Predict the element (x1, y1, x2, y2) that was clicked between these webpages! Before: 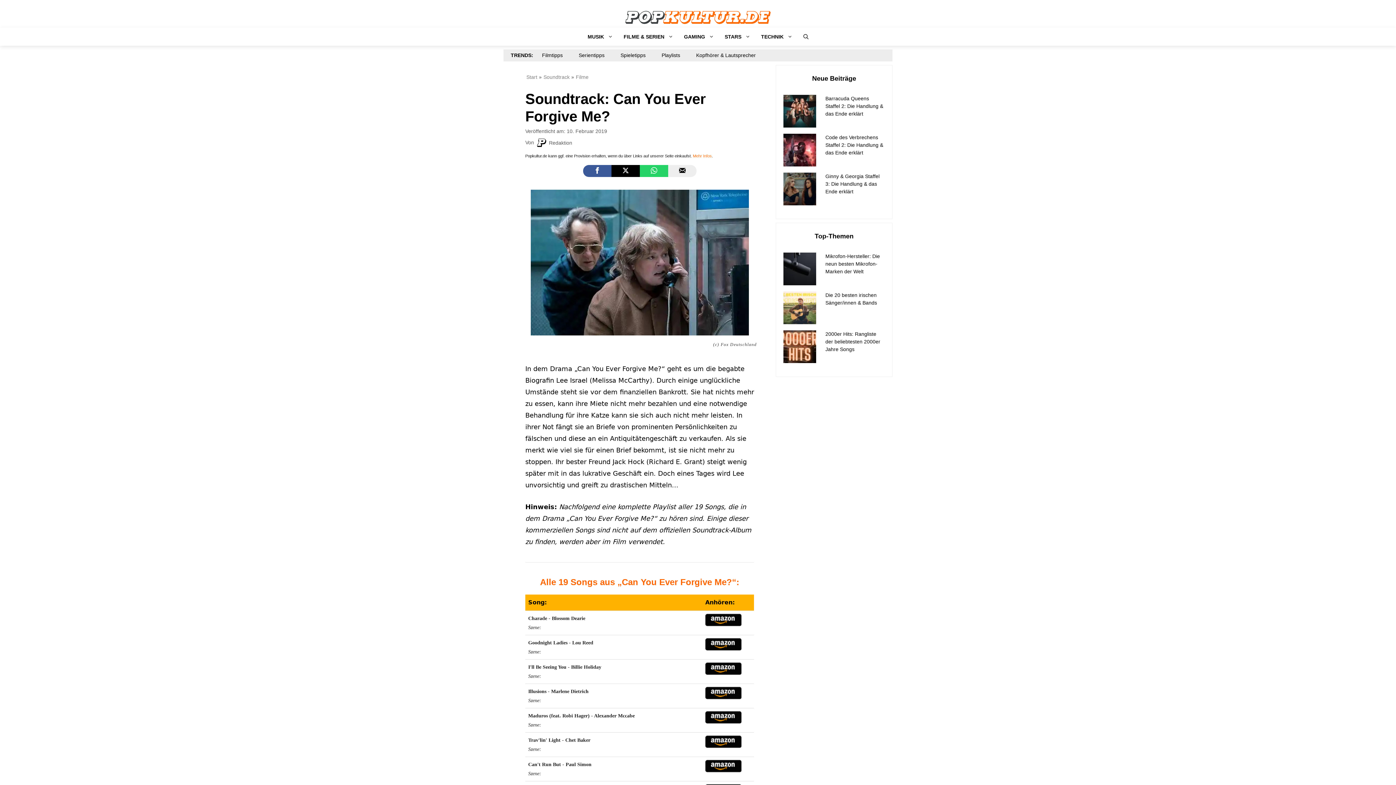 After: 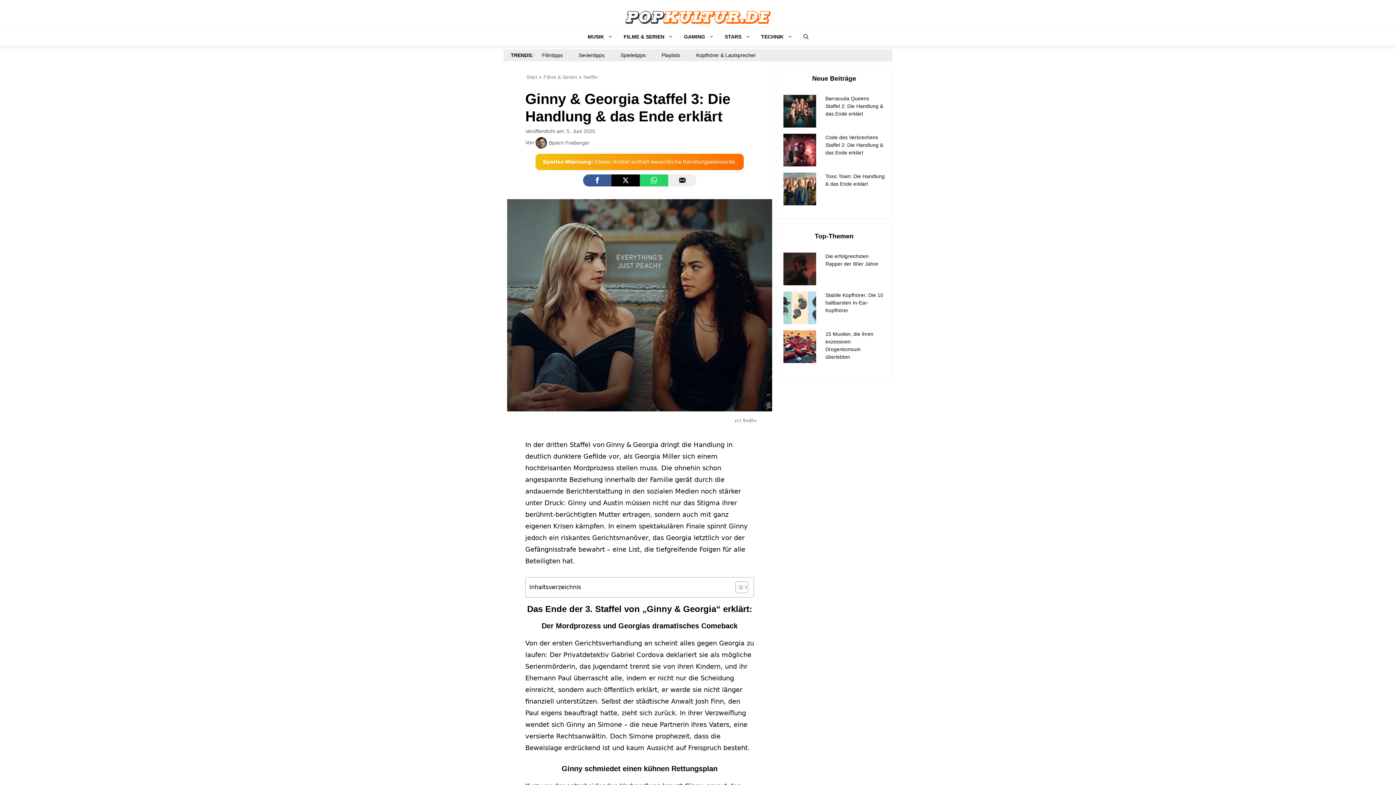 Action: bbox: (825, 173, 879, 194) label: Ginny & Georgia Staffel 3: Die Handlung & das Ende erklärt